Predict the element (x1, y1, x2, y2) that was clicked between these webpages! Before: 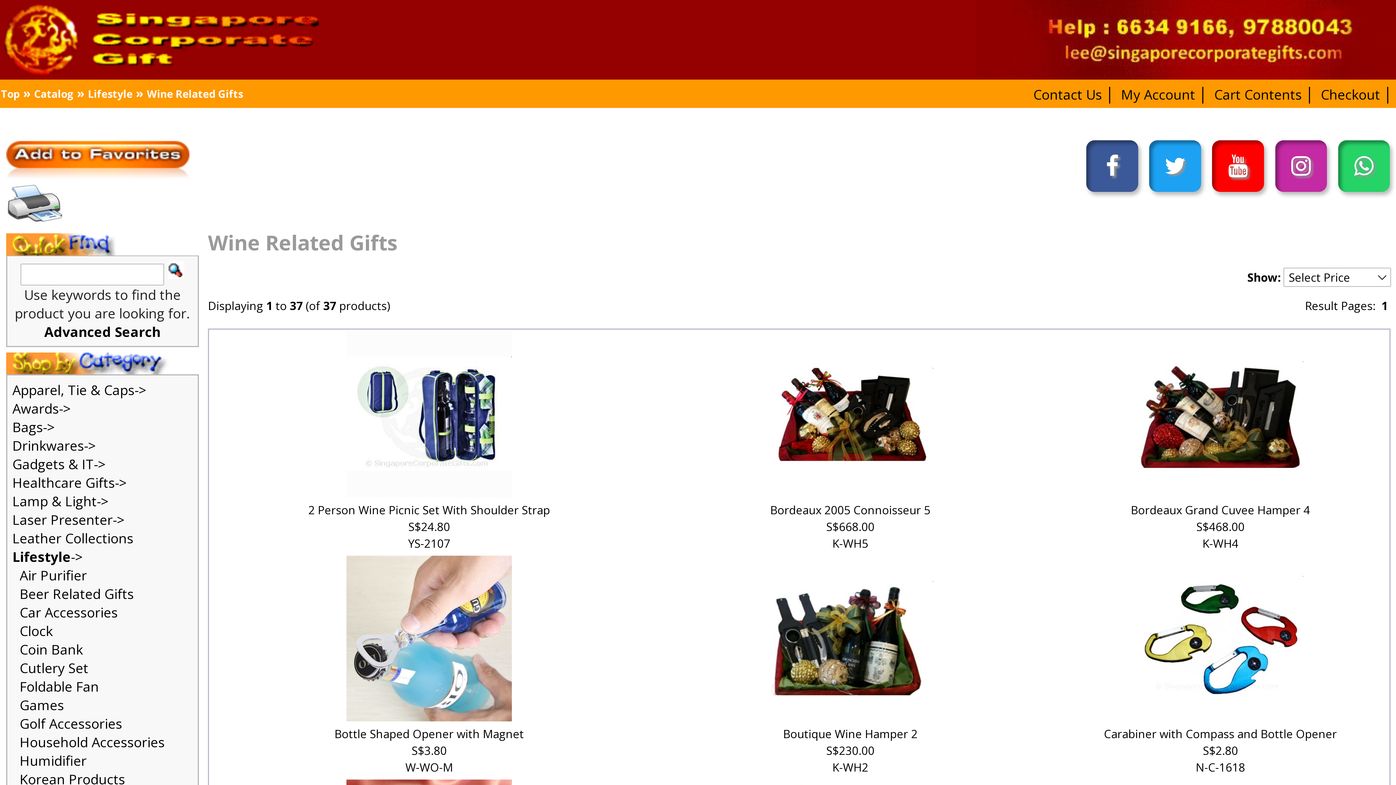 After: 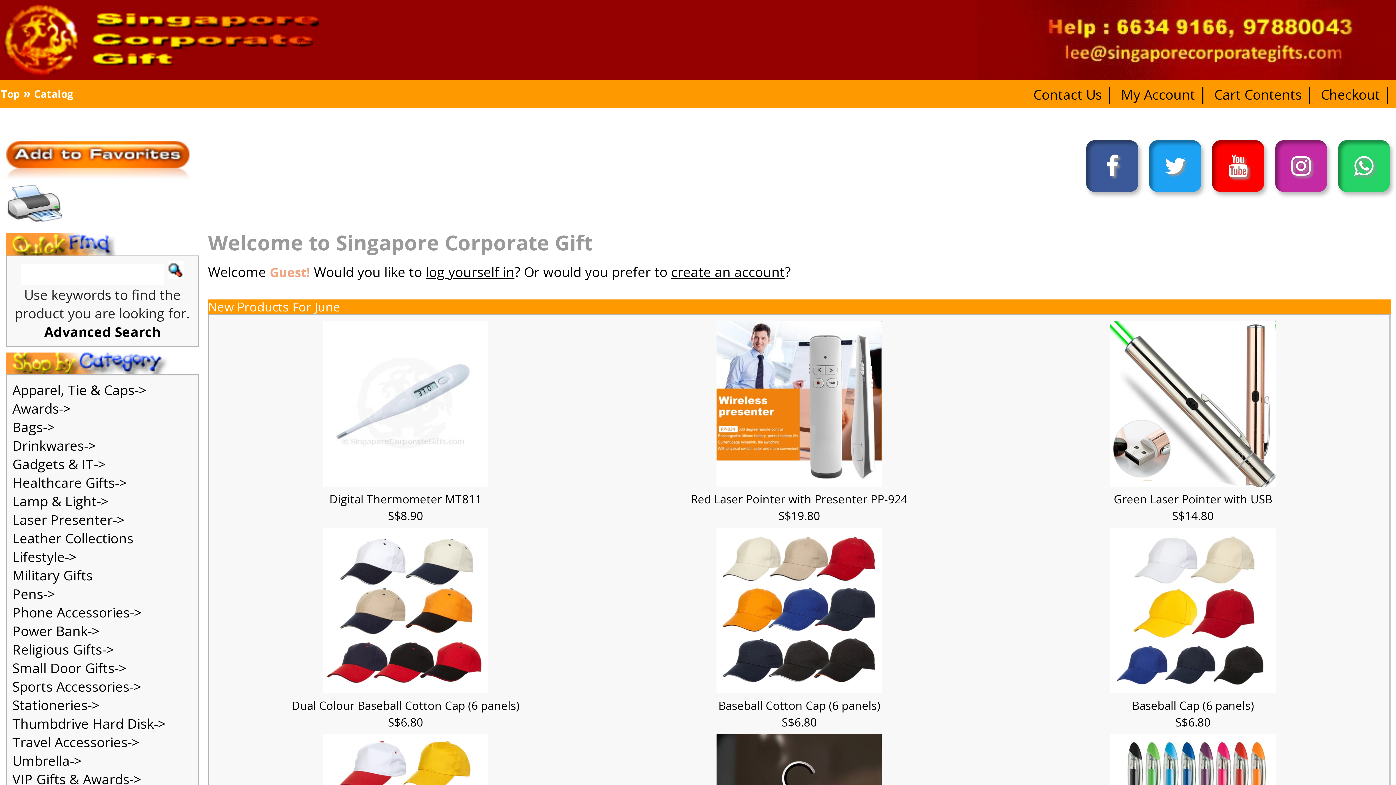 Action: bbox: (0, 24, 116, 29)